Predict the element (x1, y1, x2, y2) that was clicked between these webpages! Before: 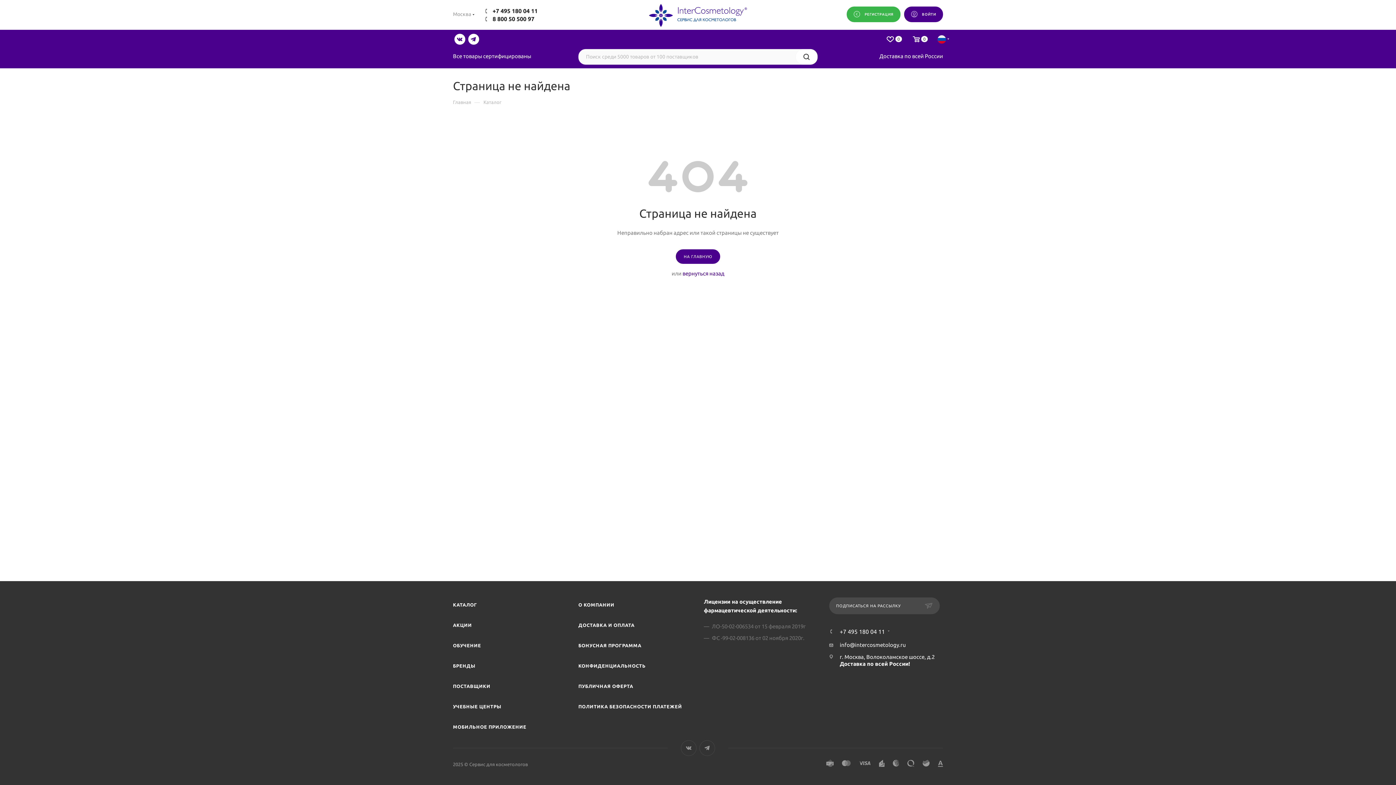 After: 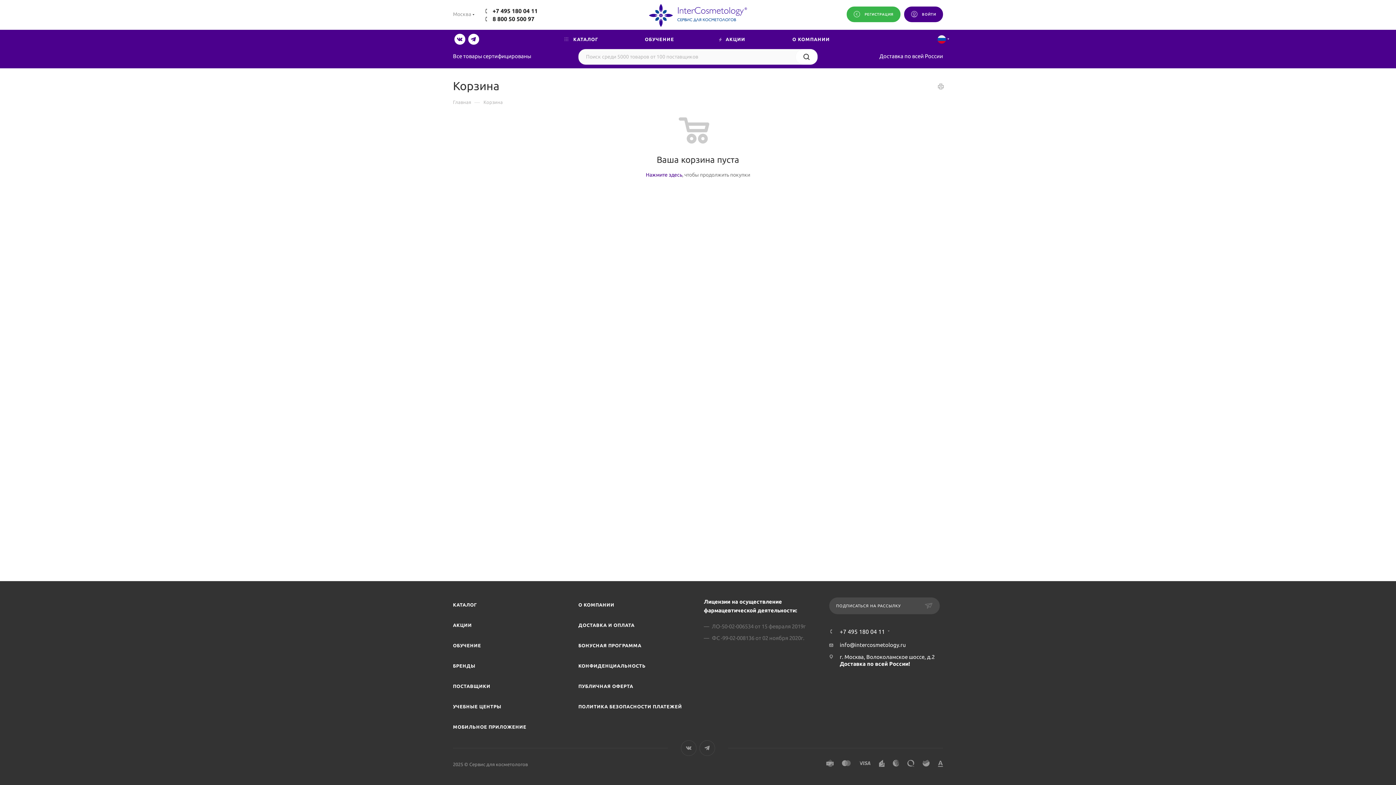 Action: label: 0 bbox: (881, 36, 907, 44)